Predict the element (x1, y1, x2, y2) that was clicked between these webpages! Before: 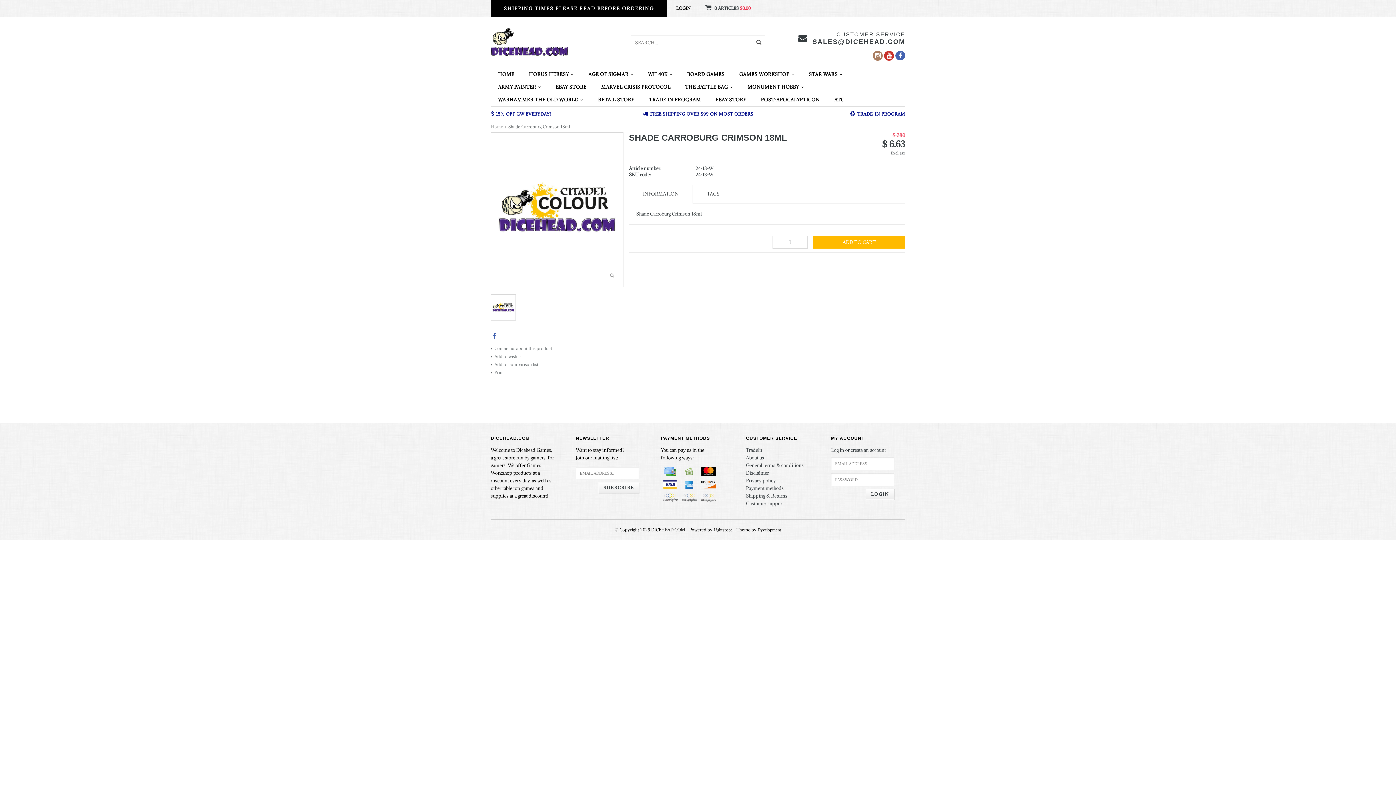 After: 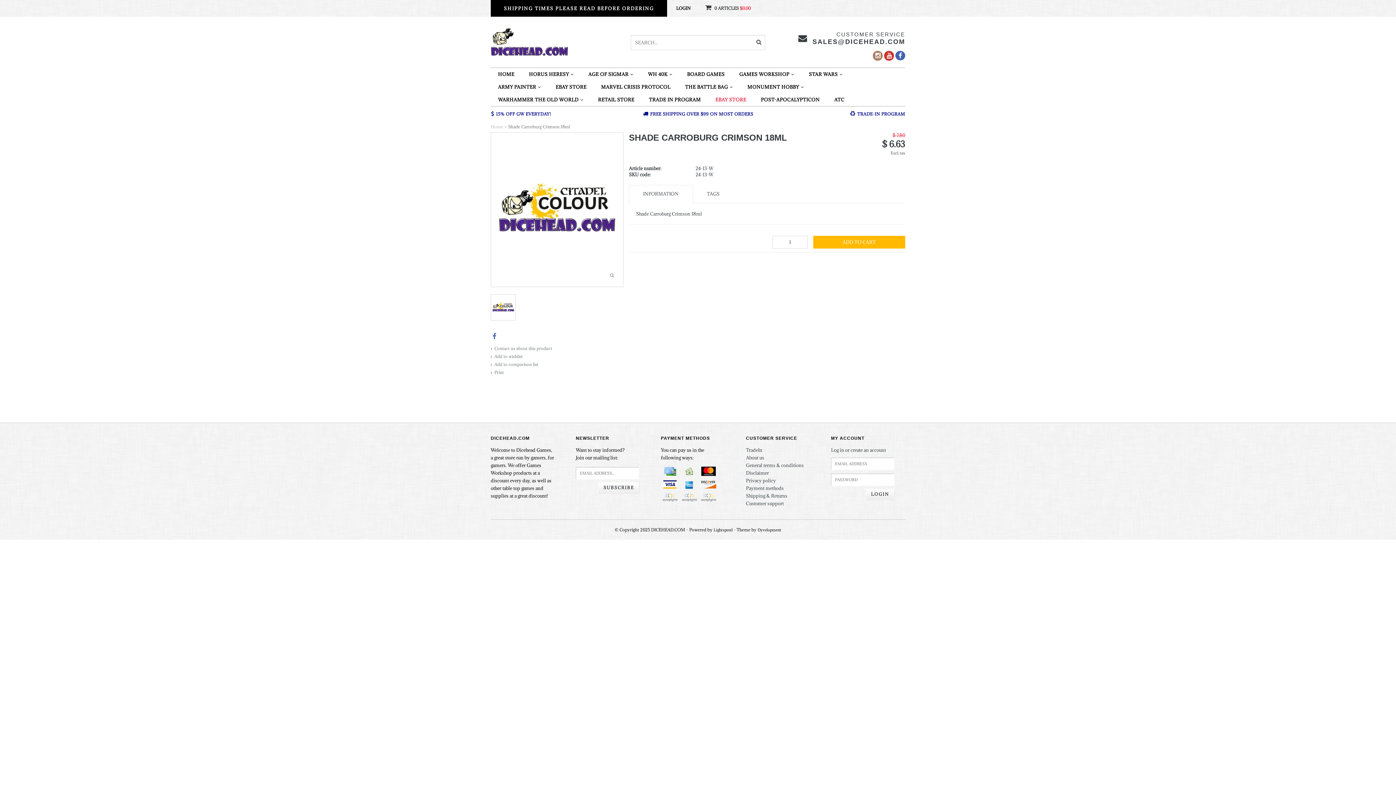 Action: label: EBAY STORE bbox: (708, 93, 753, 106)